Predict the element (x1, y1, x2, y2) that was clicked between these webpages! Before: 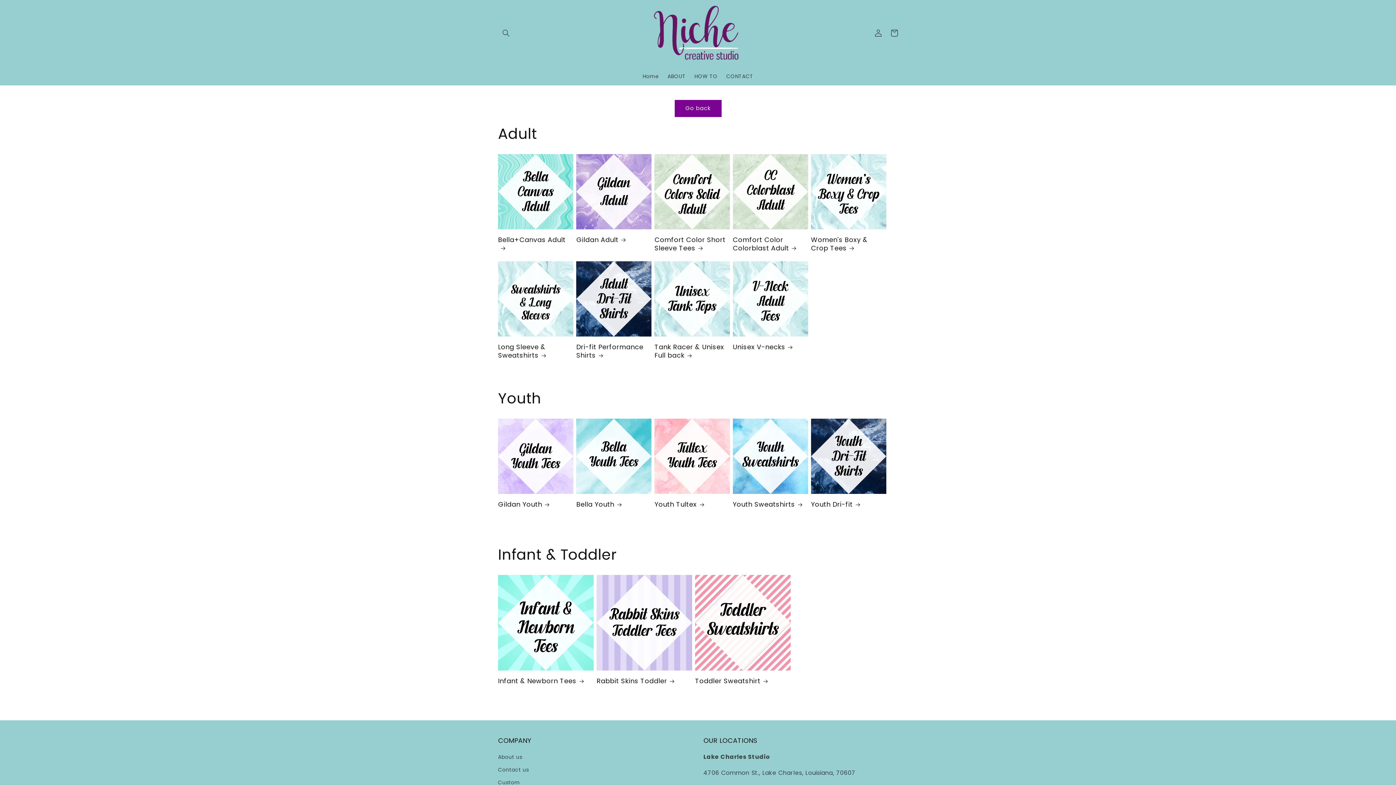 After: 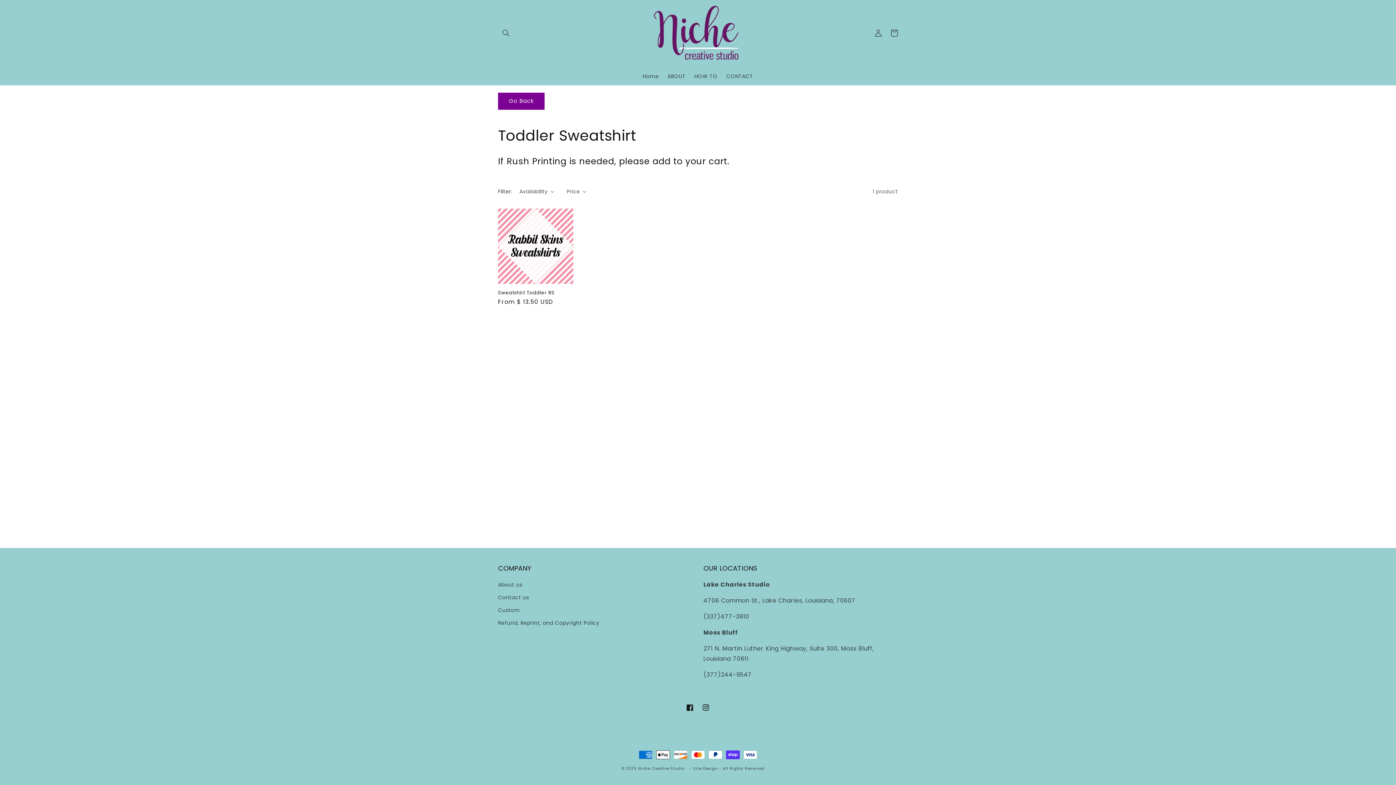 Action: bbox: (695, 677, 790, 685) label: Toddler Sweatshirt